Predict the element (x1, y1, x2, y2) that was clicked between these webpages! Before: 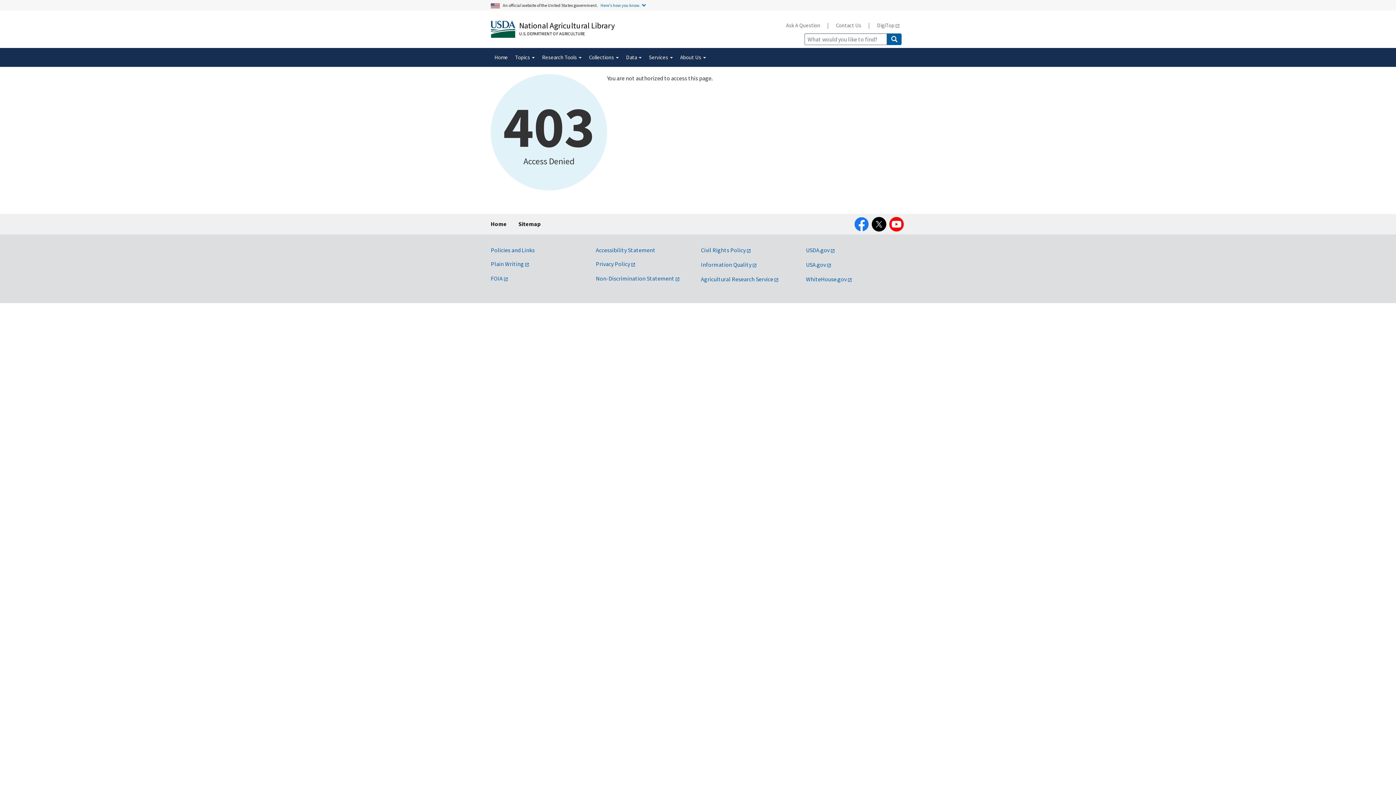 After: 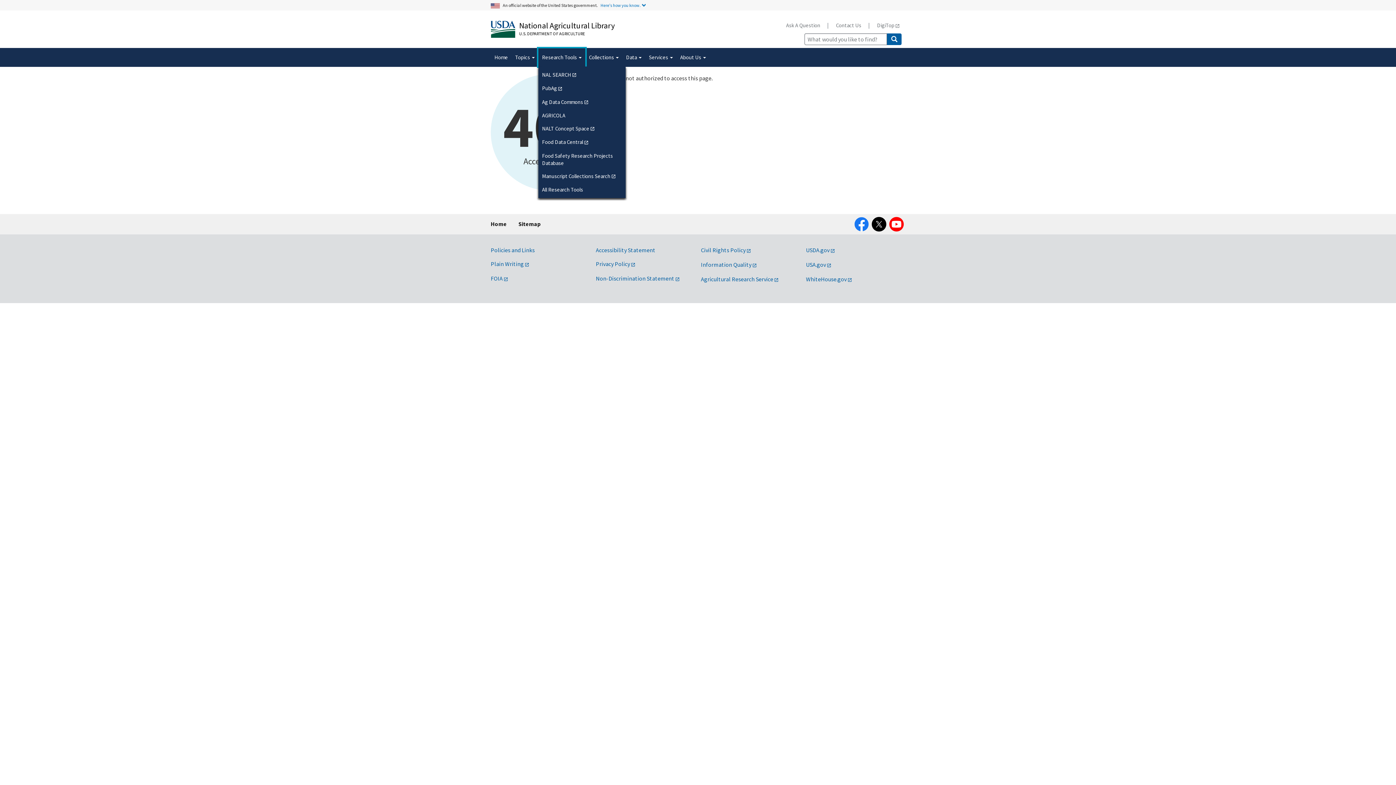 Action: bbox: (538, 48, 585, 66) label: Research Tools 